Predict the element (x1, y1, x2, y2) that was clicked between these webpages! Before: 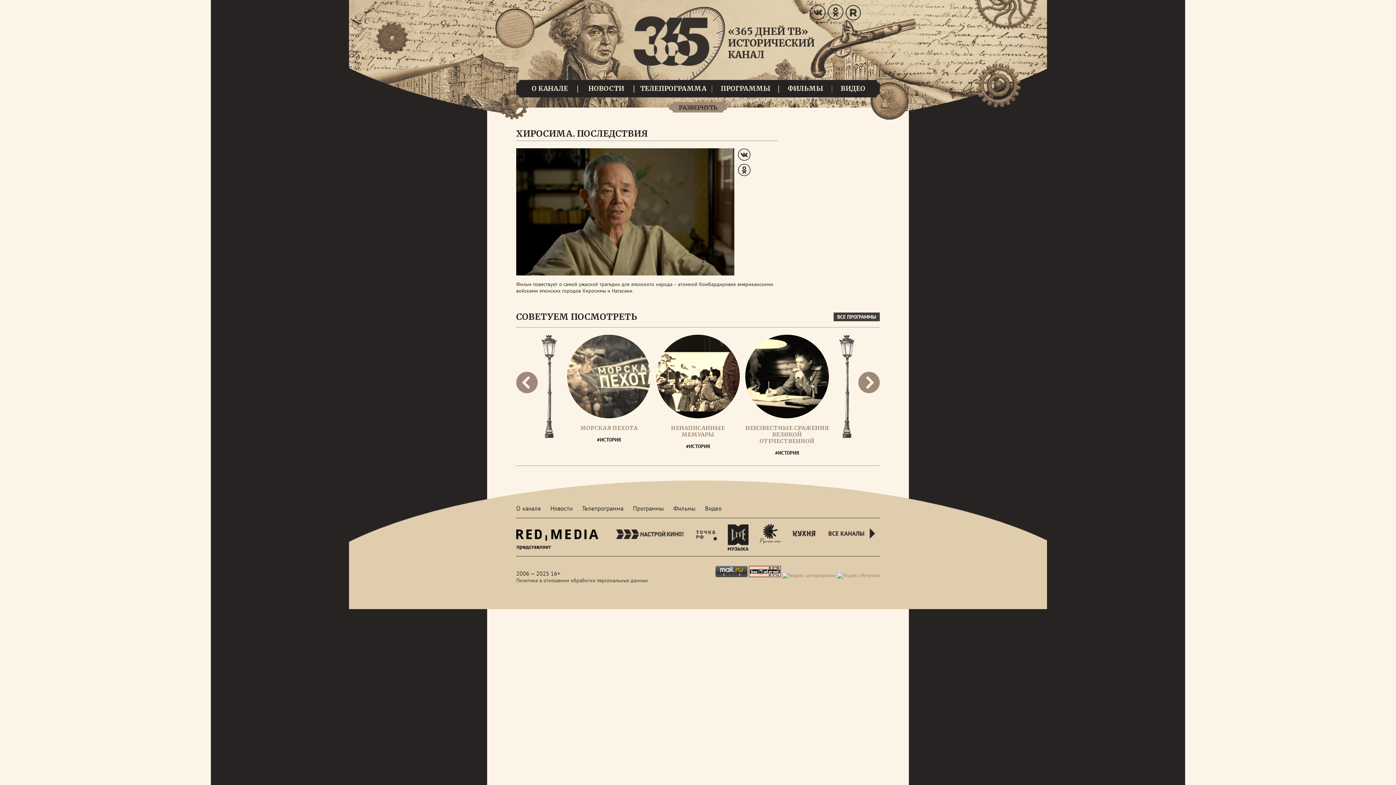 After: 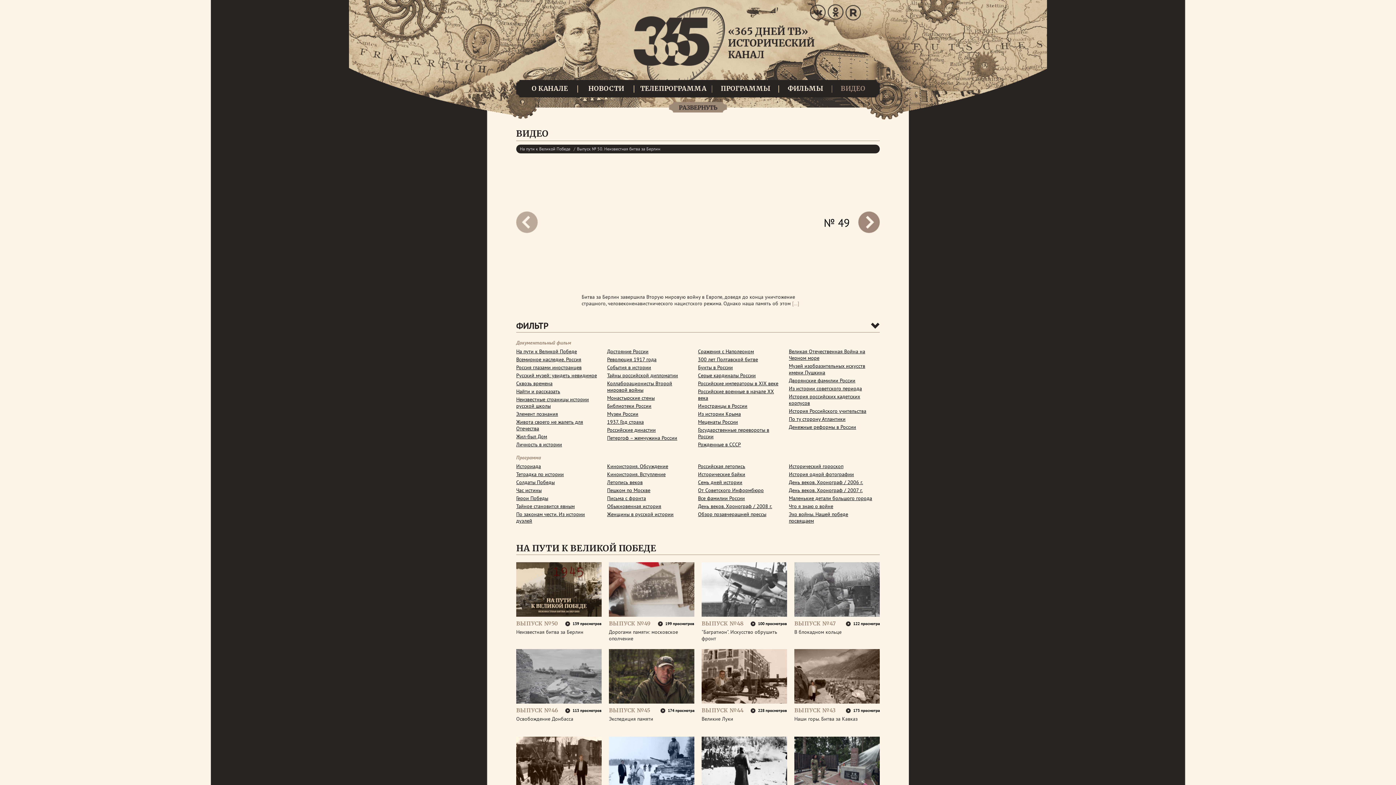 Action: bbox: (705, 504, 721, 512) label: Видео